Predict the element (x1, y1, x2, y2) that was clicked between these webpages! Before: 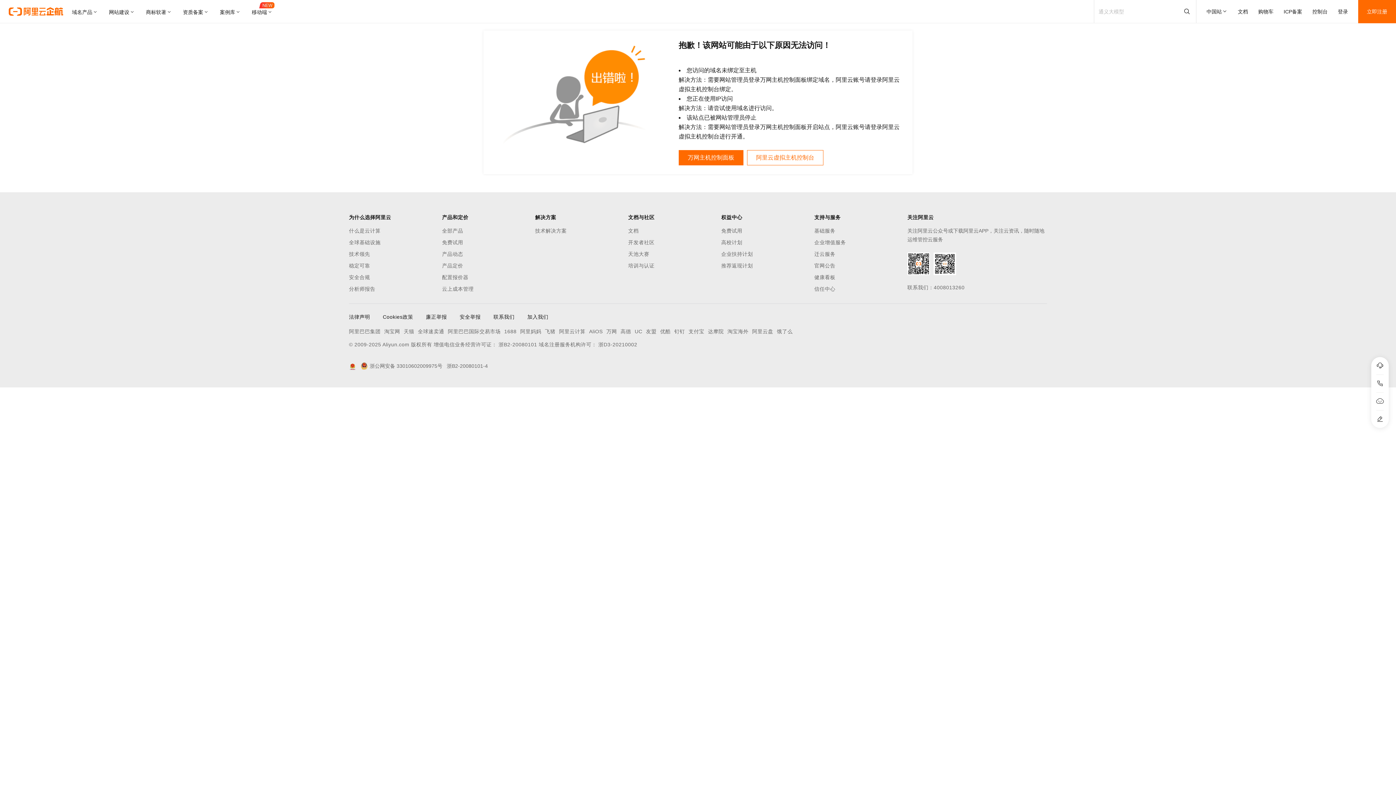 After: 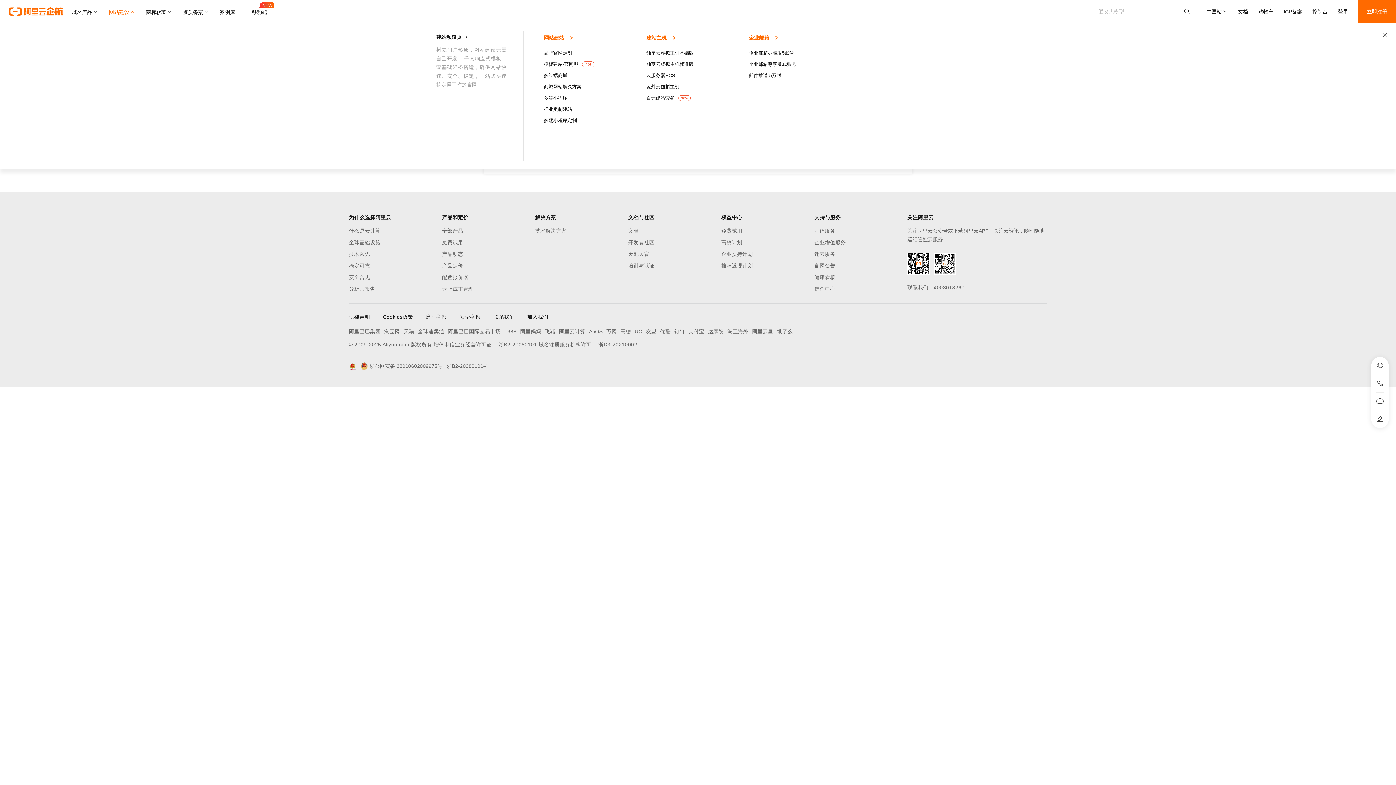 Action: label: 网站建设 bbox: (103, 0, 140, 23)